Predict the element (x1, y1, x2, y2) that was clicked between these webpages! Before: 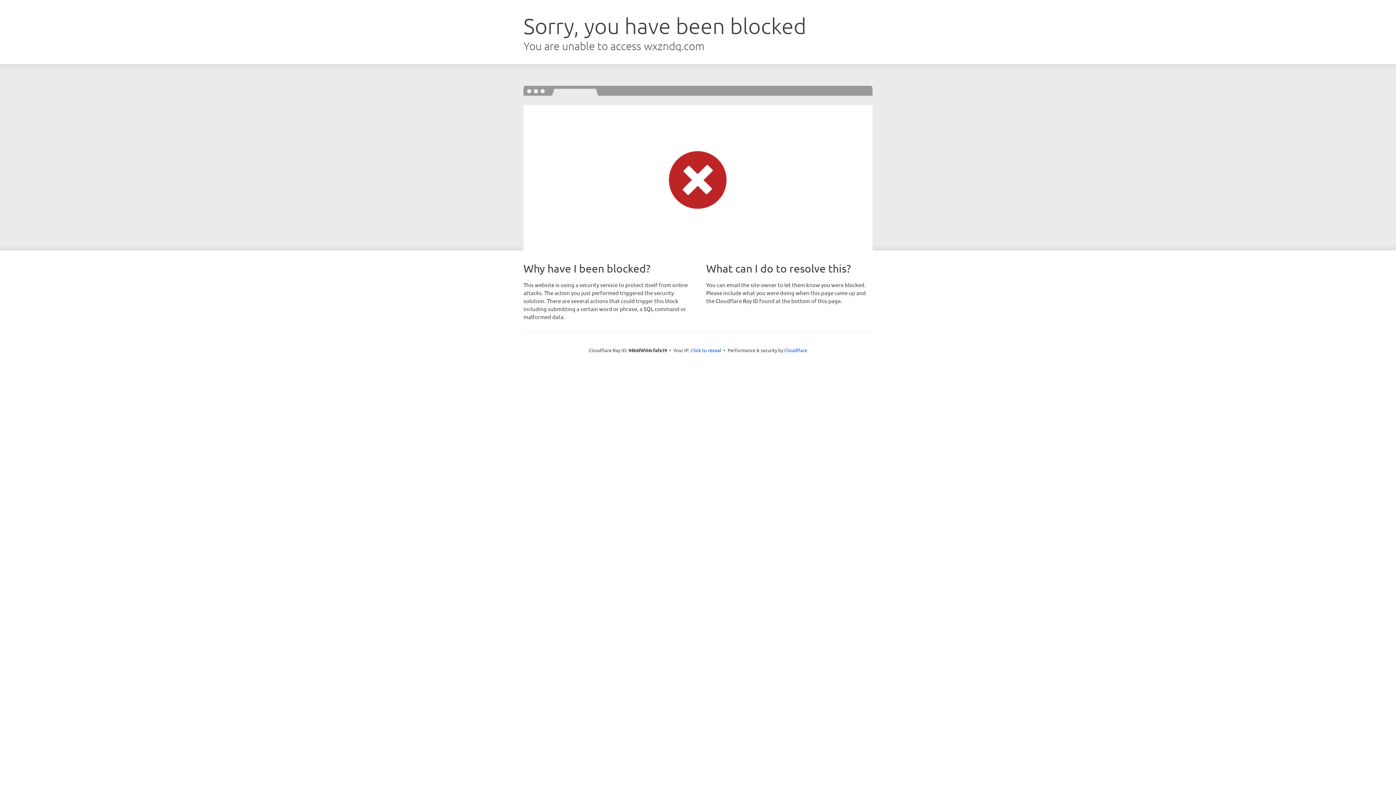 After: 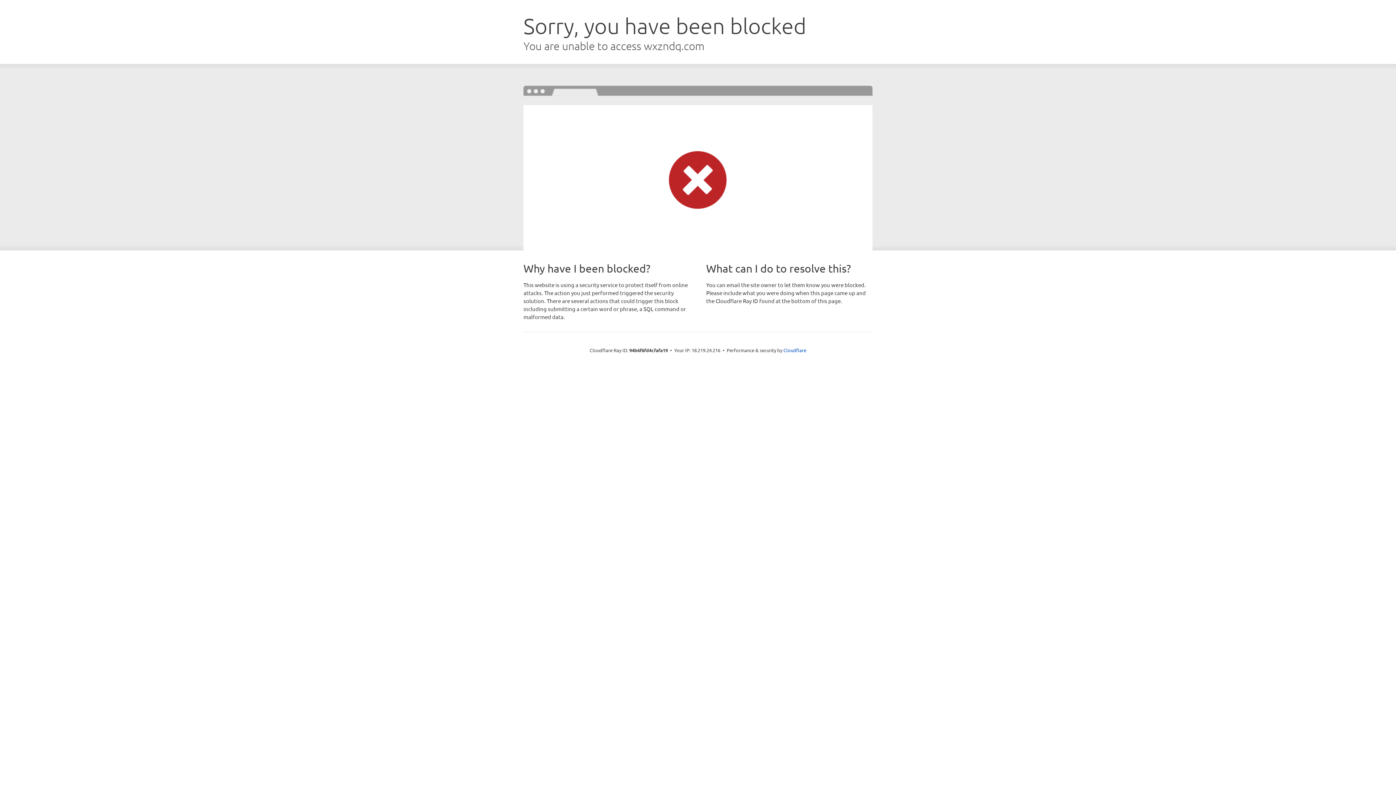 Action: bbox: (690, 346, 721, 353) label: Click to reveal